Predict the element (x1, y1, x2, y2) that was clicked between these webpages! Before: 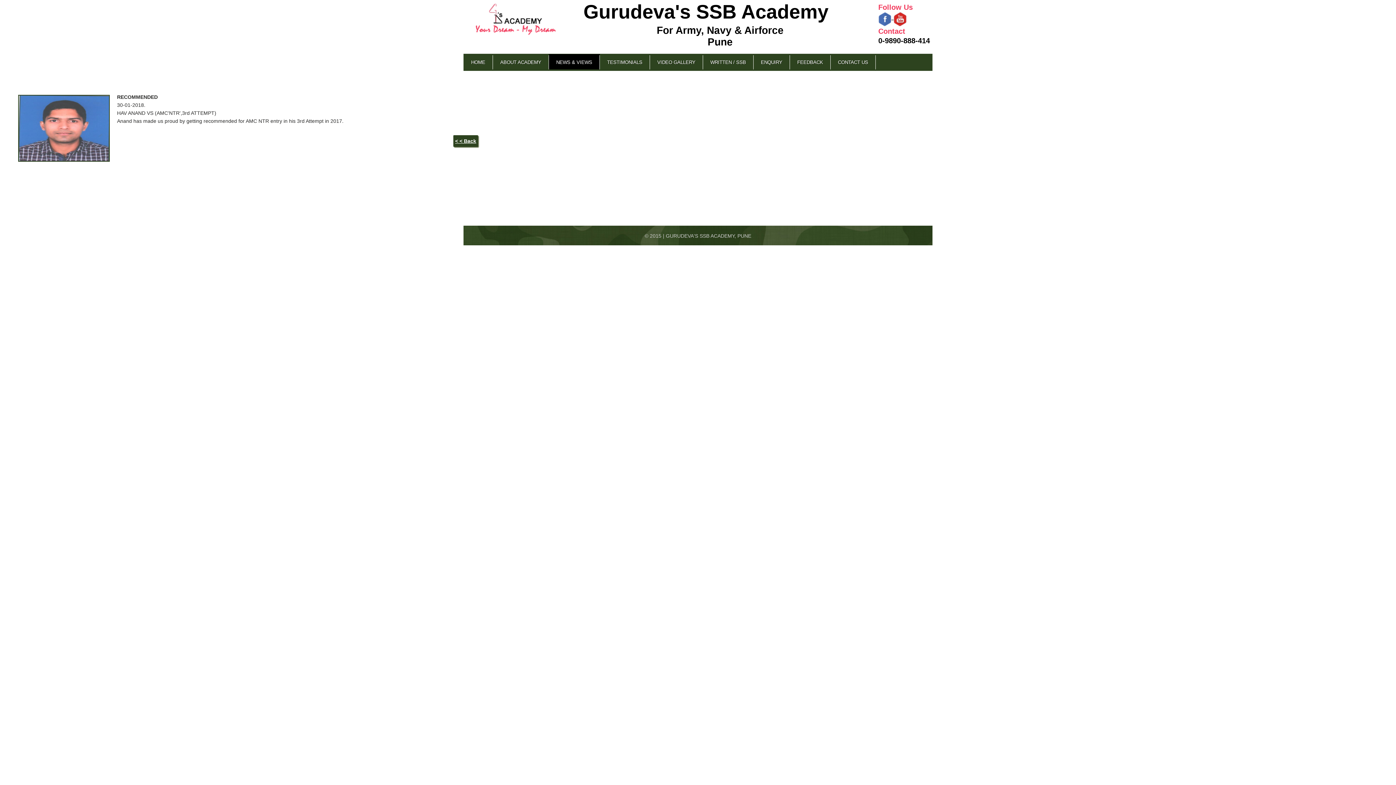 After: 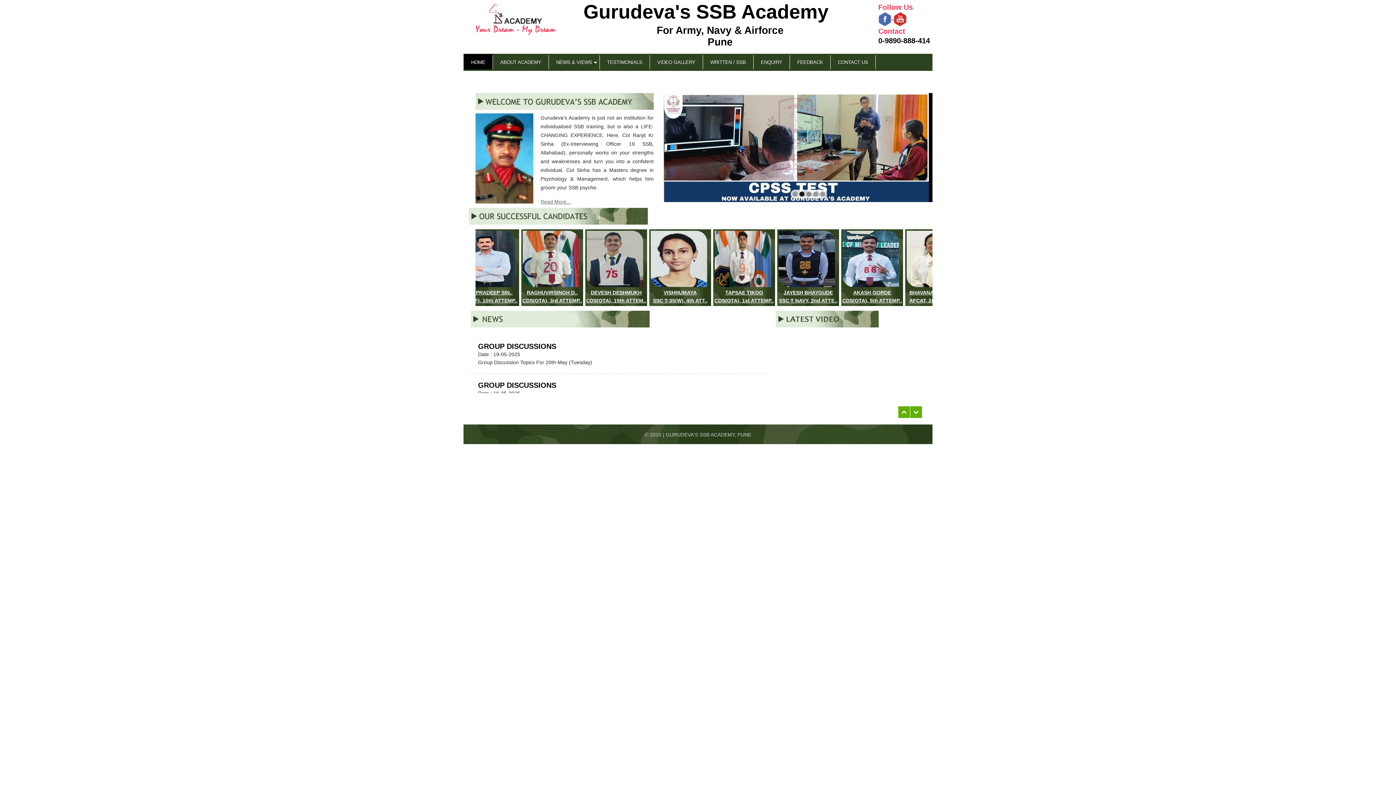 Action: bbox: (464, 55, 493, 69) label: HOME